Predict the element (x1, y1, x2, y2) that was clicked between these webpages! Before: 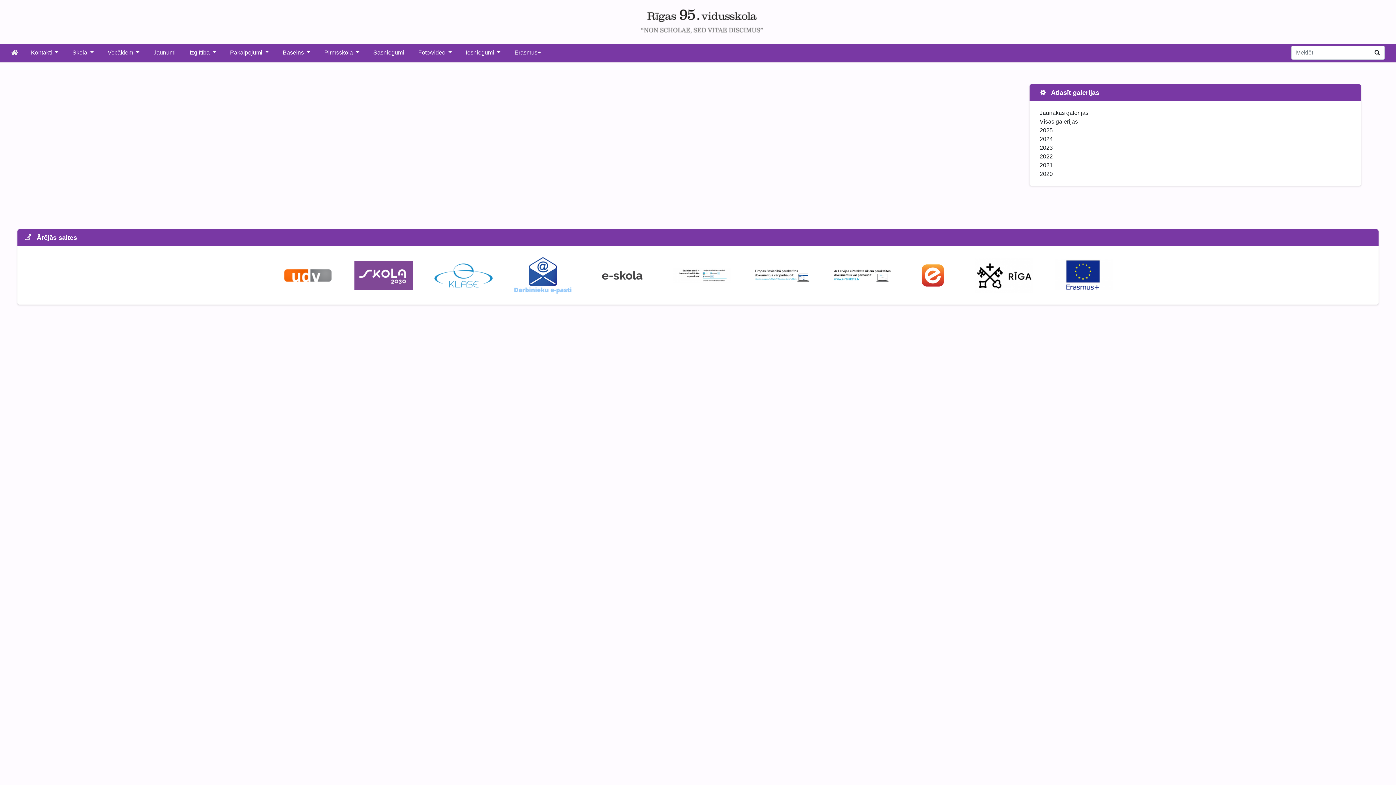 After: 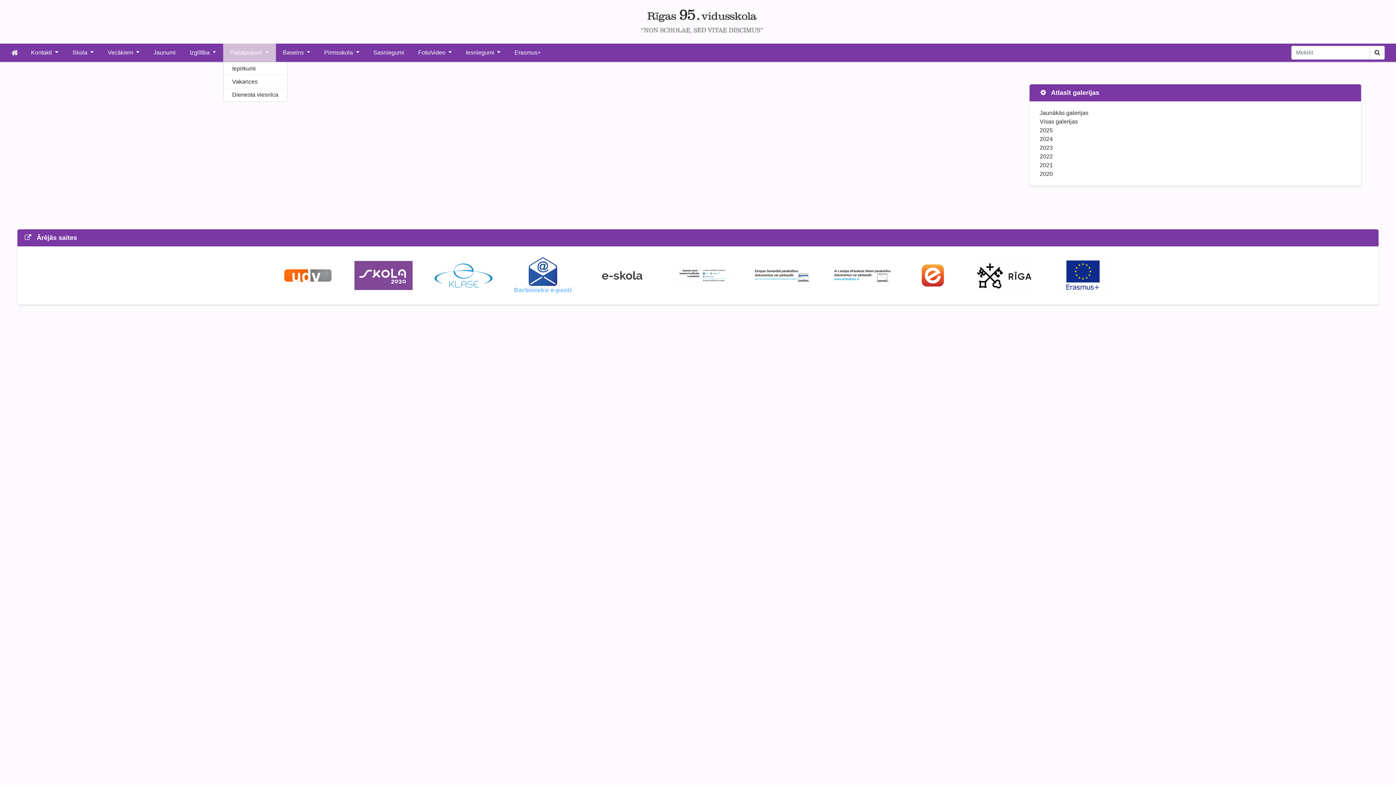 Action: bbox: (223, 43, 275, 61) label: Pakalpojumi 